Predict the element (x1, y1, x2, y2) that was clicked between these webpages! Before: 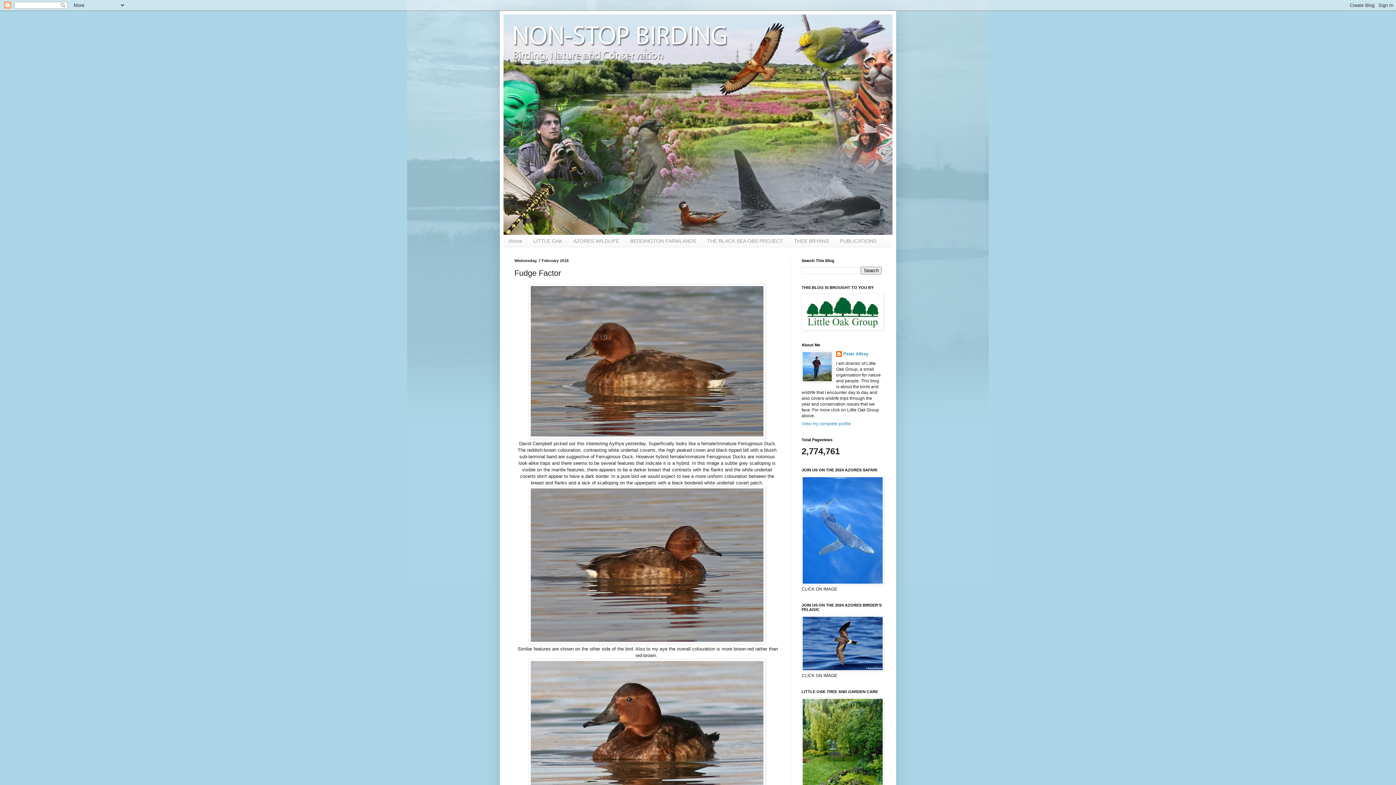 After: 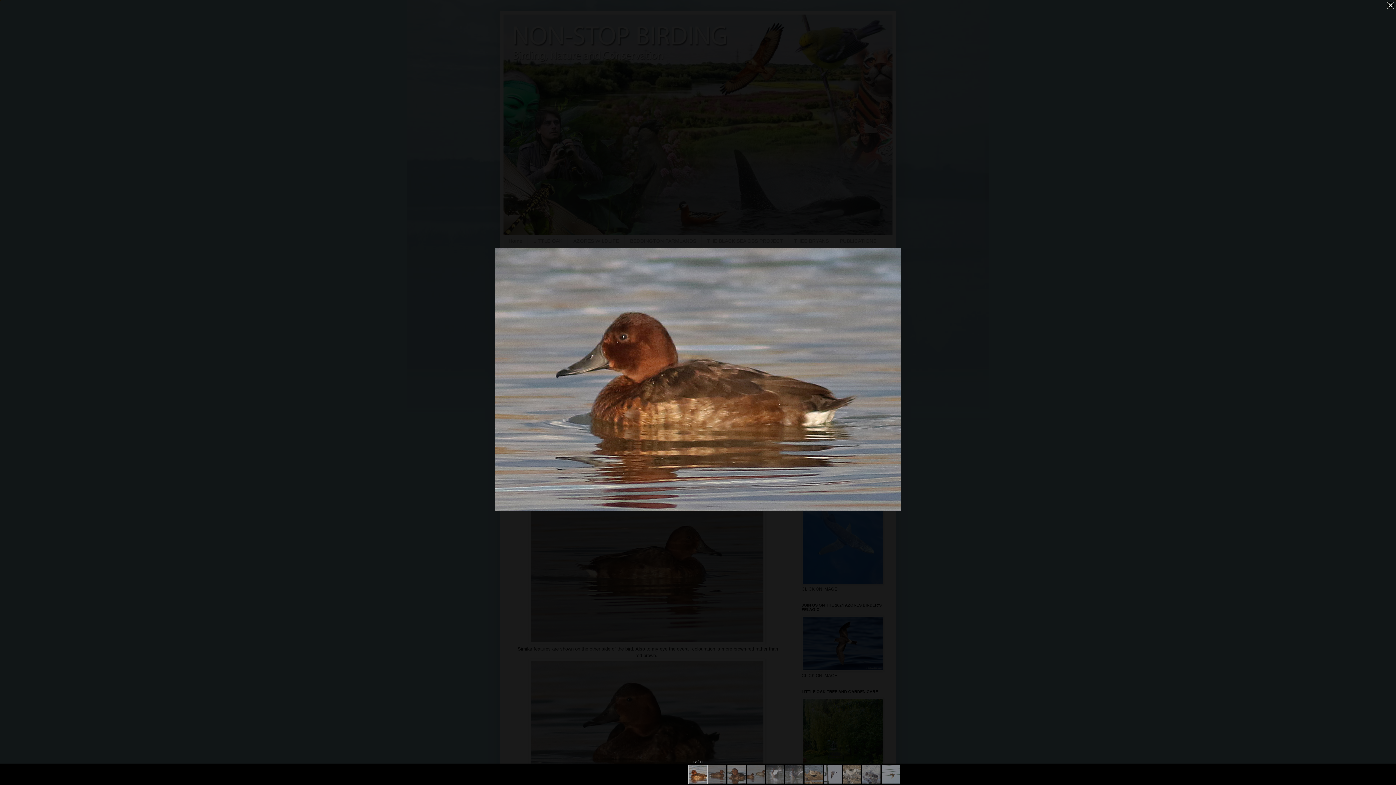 Action: bbox: (528, 434, 765, 440)